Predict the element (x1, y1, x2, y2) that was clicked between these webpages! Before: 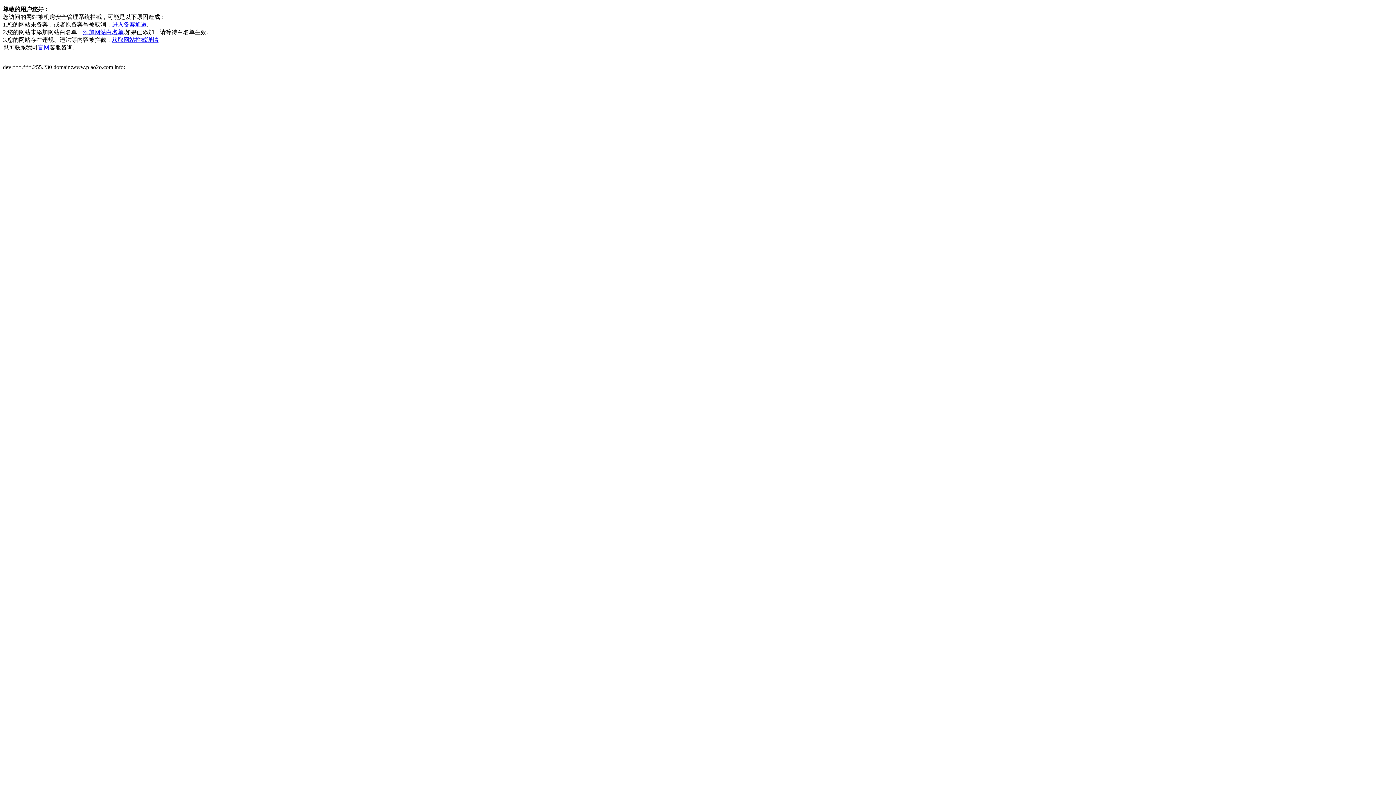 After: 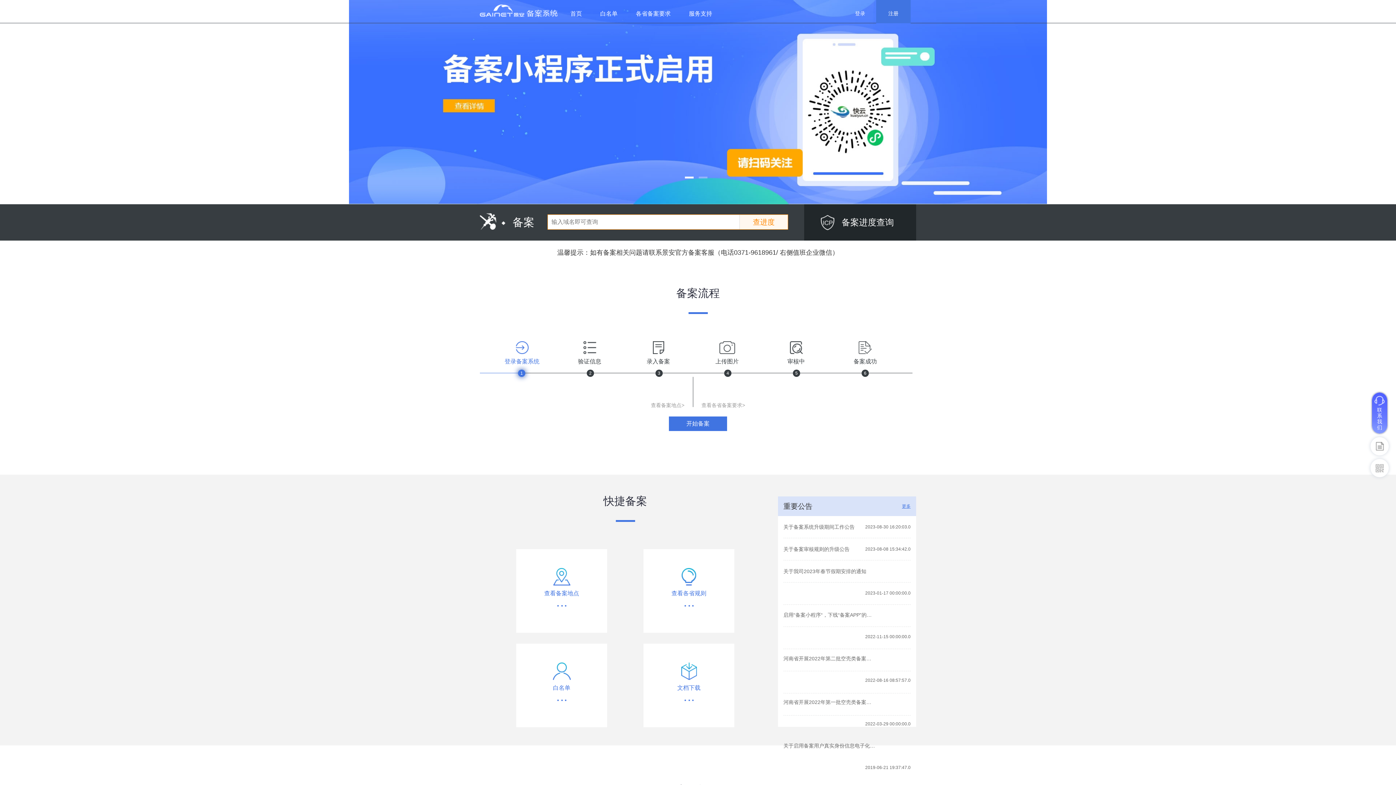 Action: bbox: (112, 21, 146, 27) label: 进入备案通道